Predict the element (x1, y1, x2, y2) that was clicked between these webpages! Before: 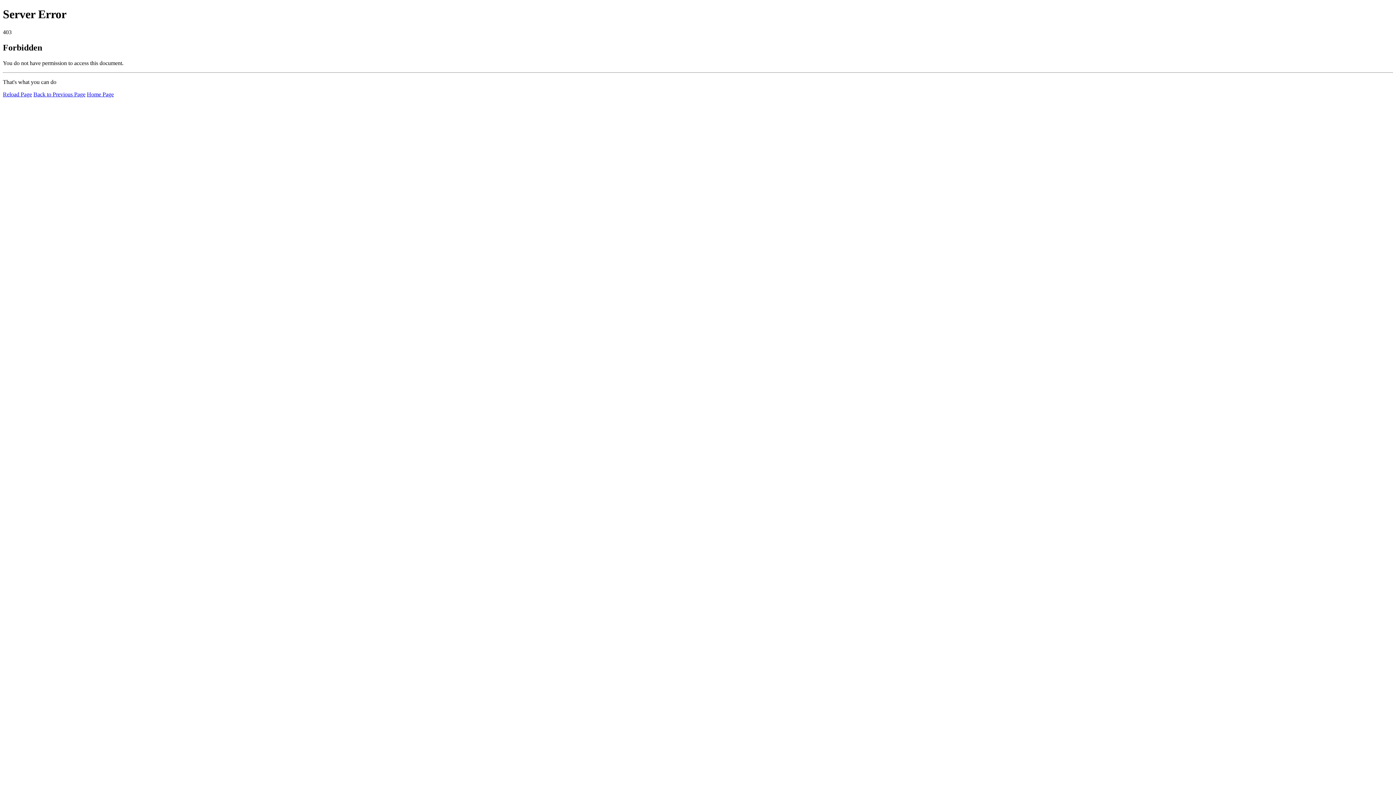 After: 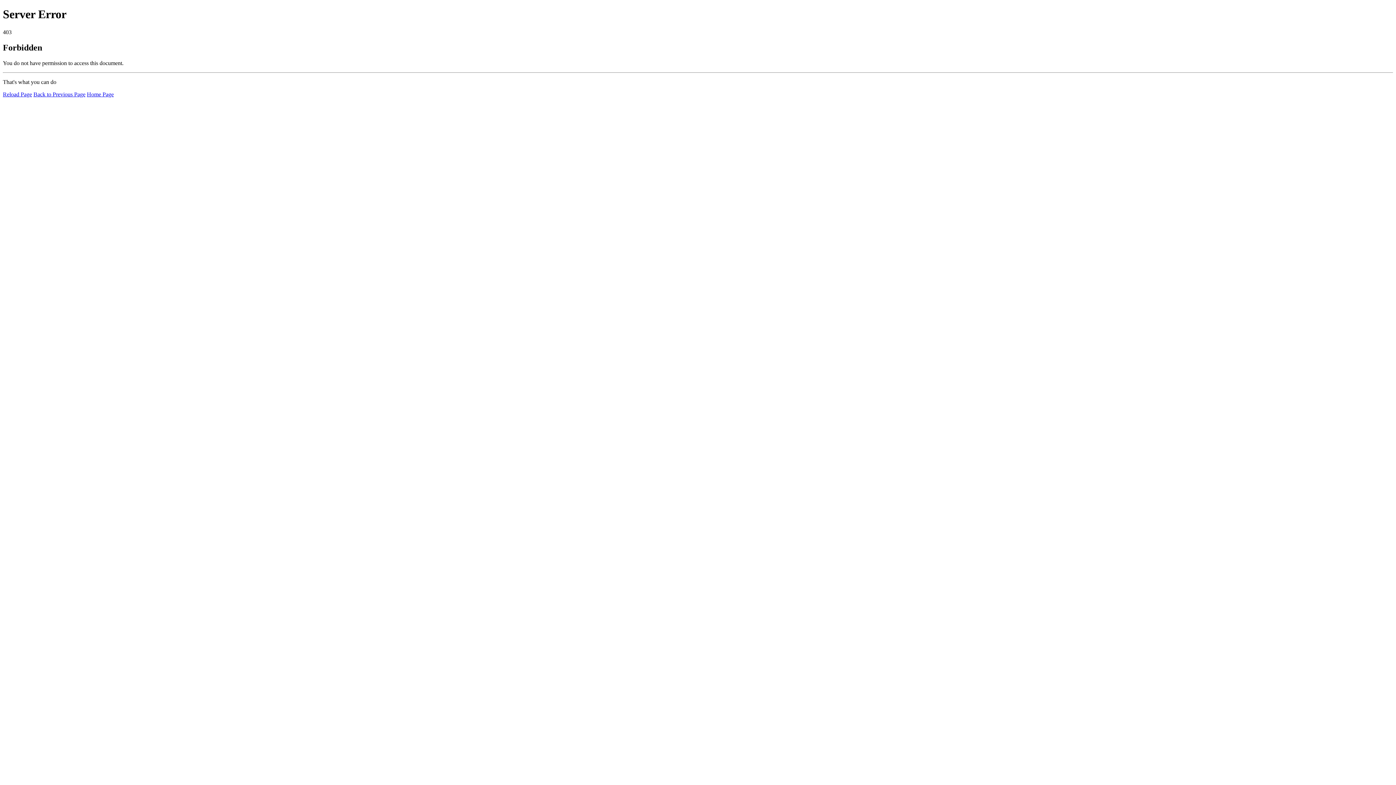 Action: label: Home Page bbox: (86, 91, 113, 97)